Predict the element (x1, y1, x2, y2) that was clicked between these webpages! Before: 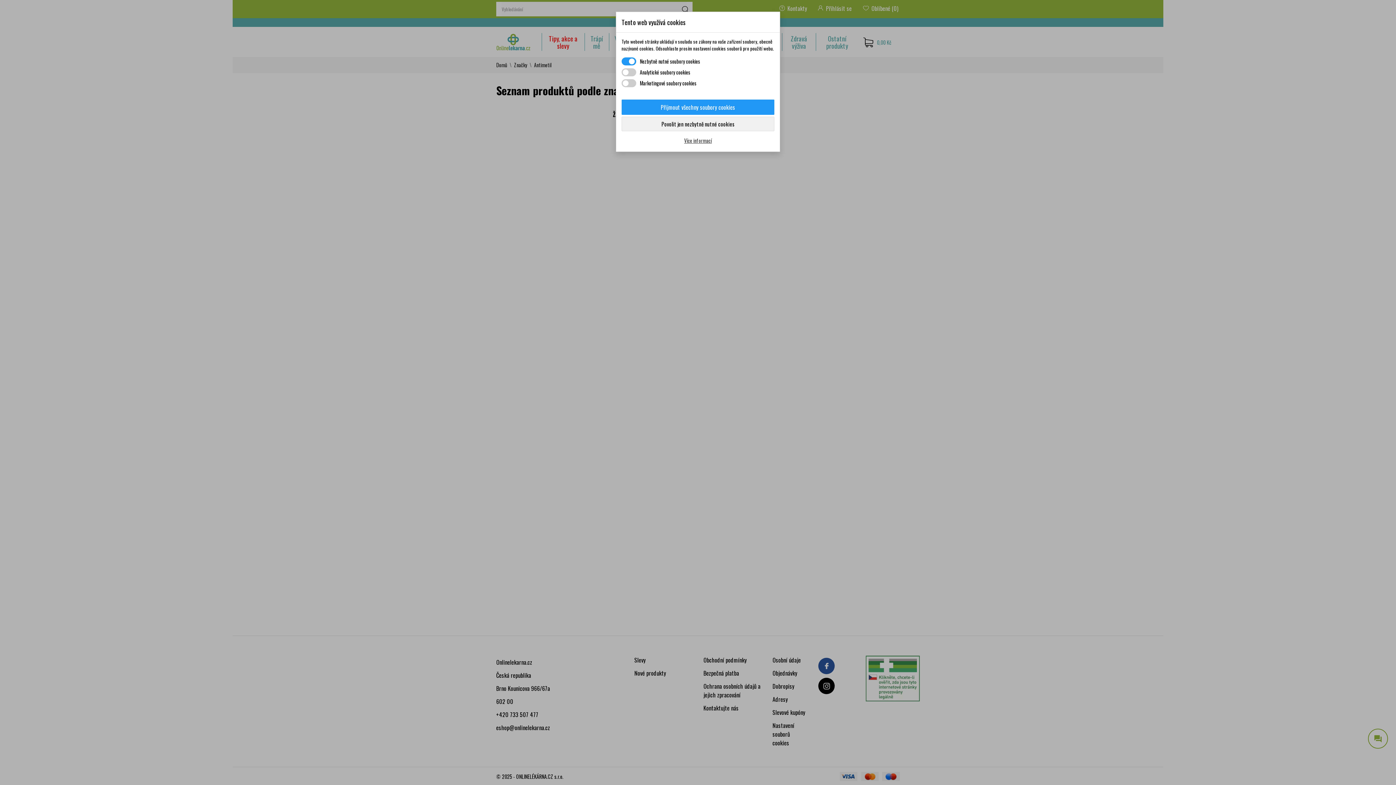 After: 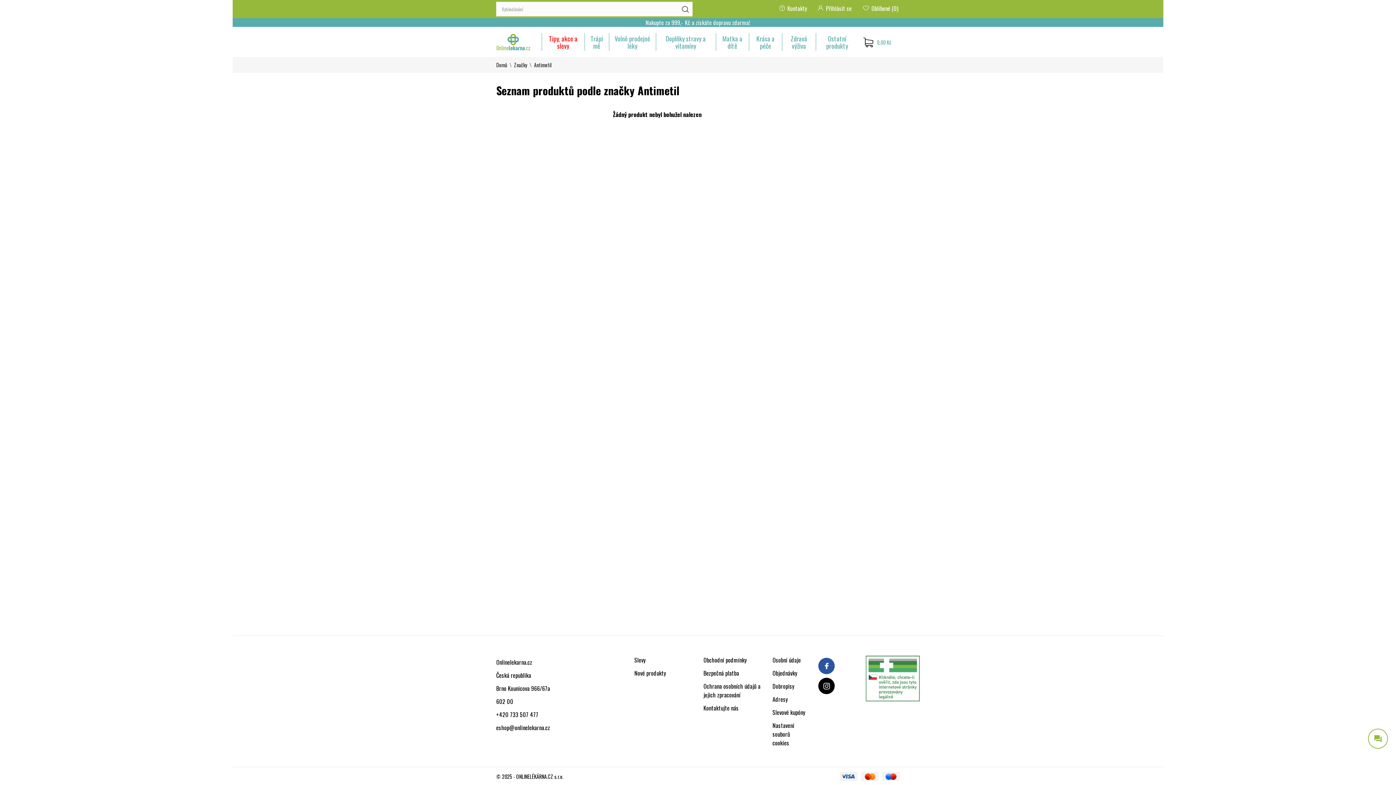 Action: bbox: (621, 99, 774, 114) label: Přijmout všechny soubory cookies